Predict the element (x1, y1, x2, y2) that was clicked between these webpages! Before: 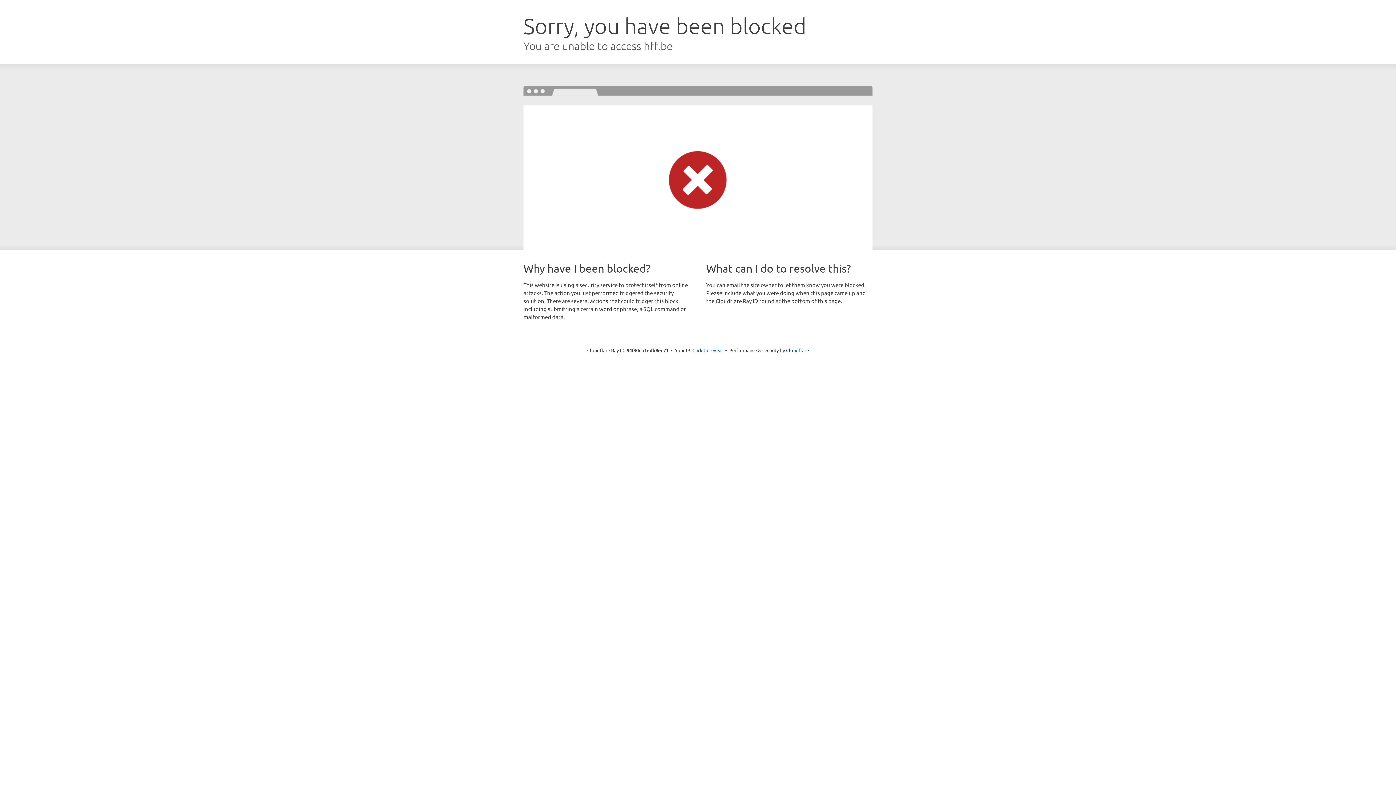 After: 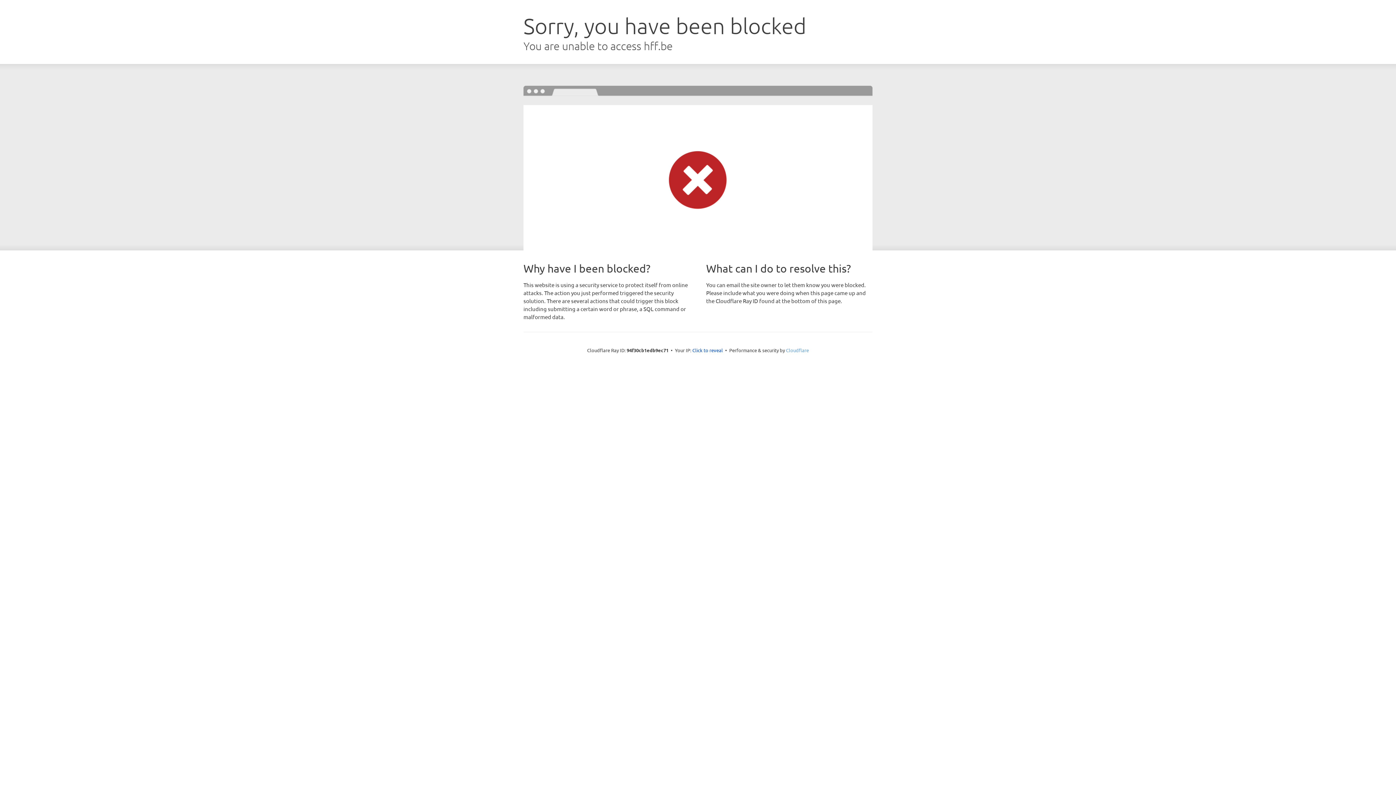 Action: label: Cloudflare bbox: (786, 347, 809, 353)